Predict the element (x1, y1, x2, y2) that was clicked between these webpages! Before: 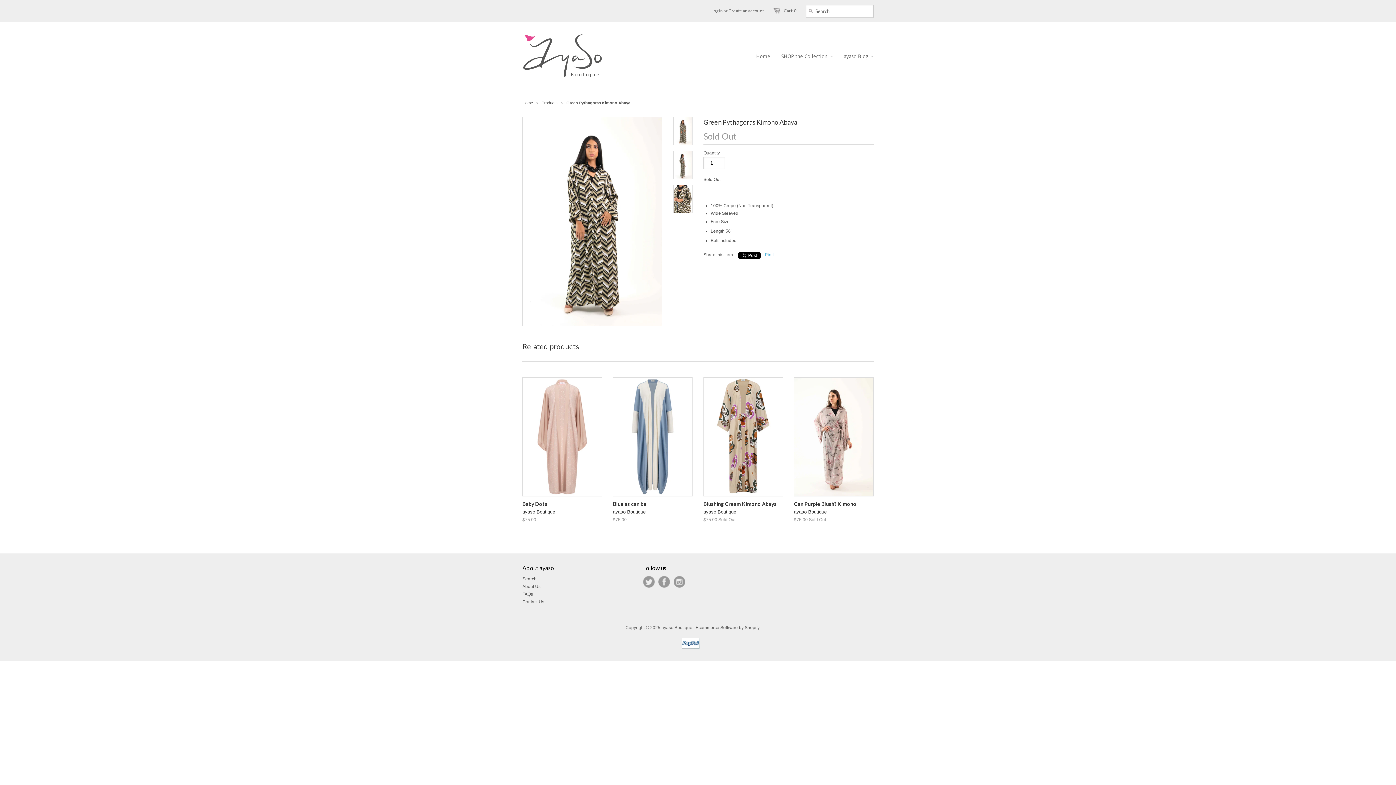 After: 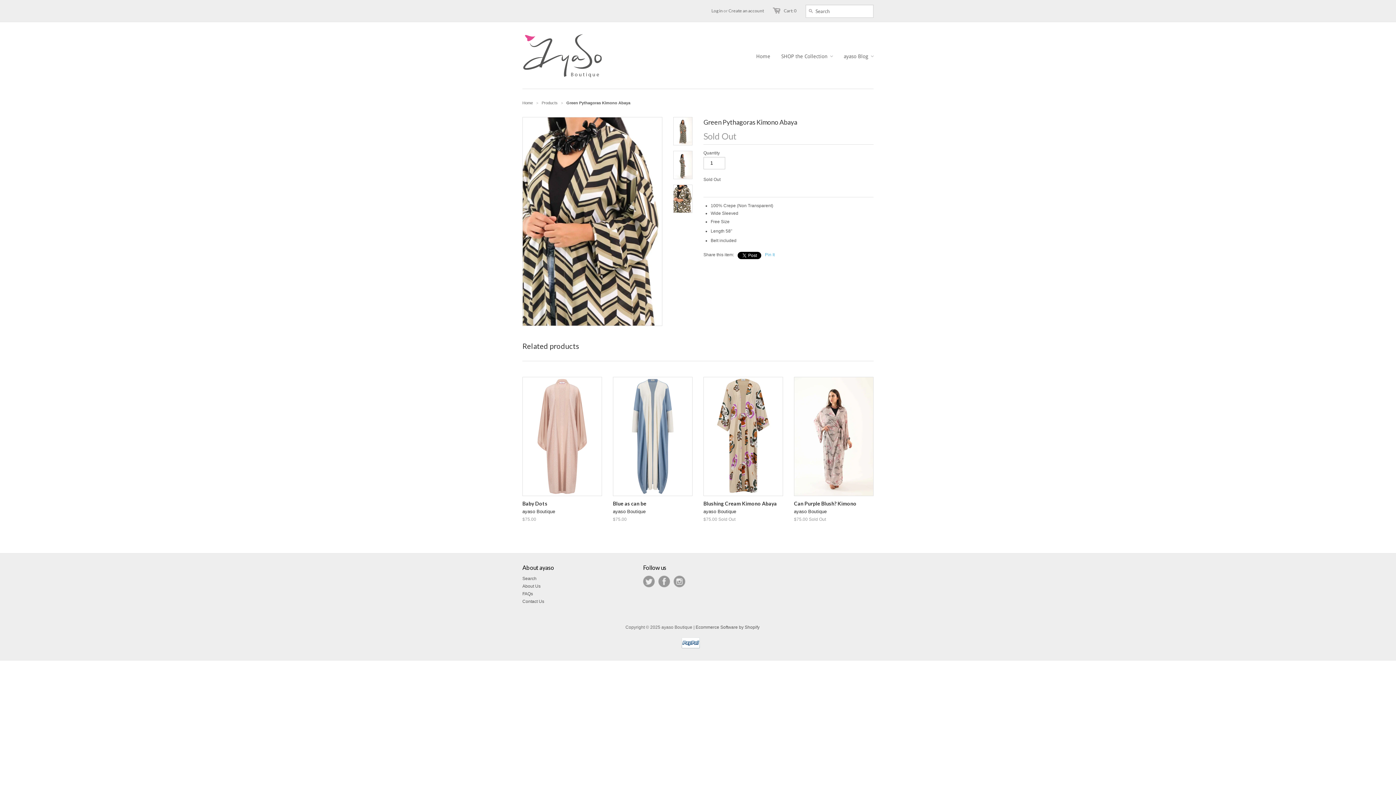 Action: bbox: (673, 184, 692, 213)